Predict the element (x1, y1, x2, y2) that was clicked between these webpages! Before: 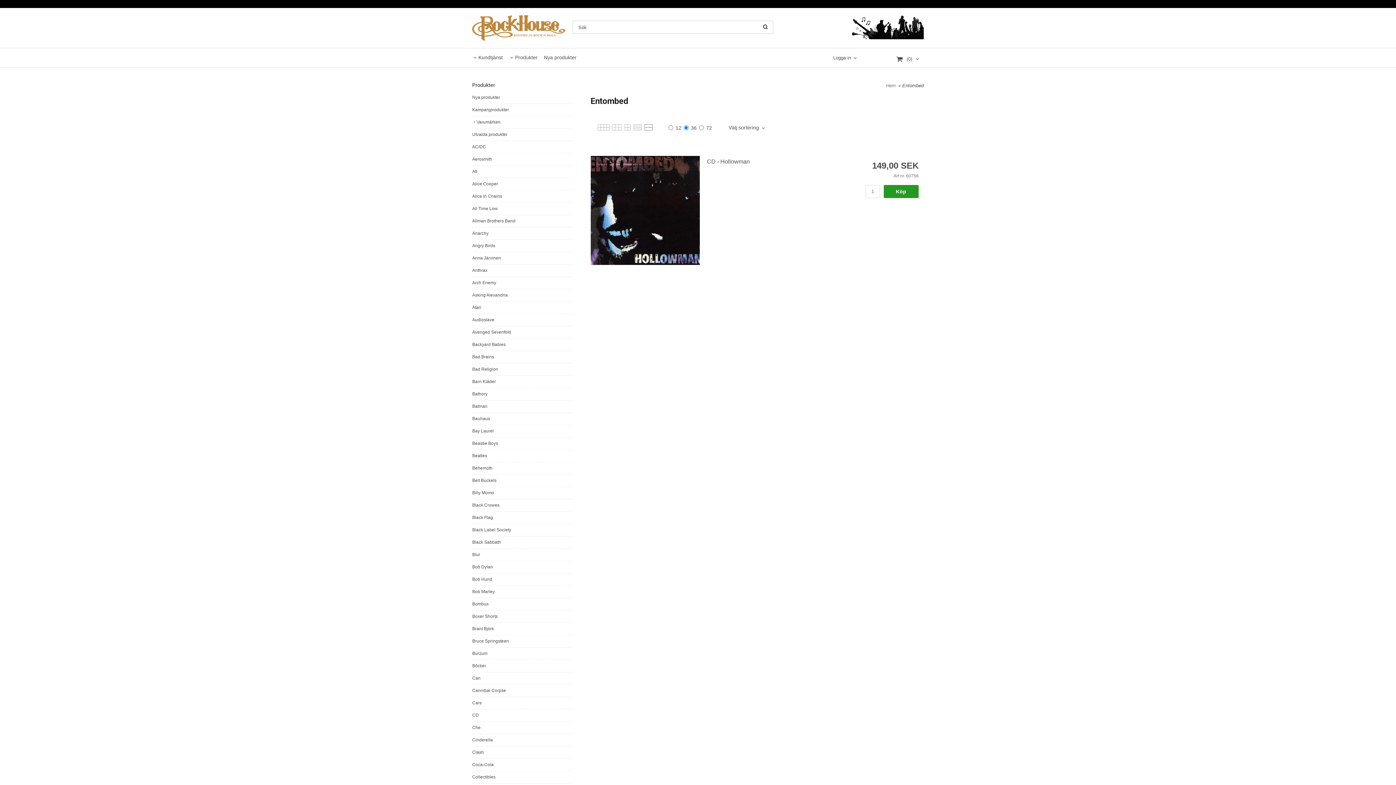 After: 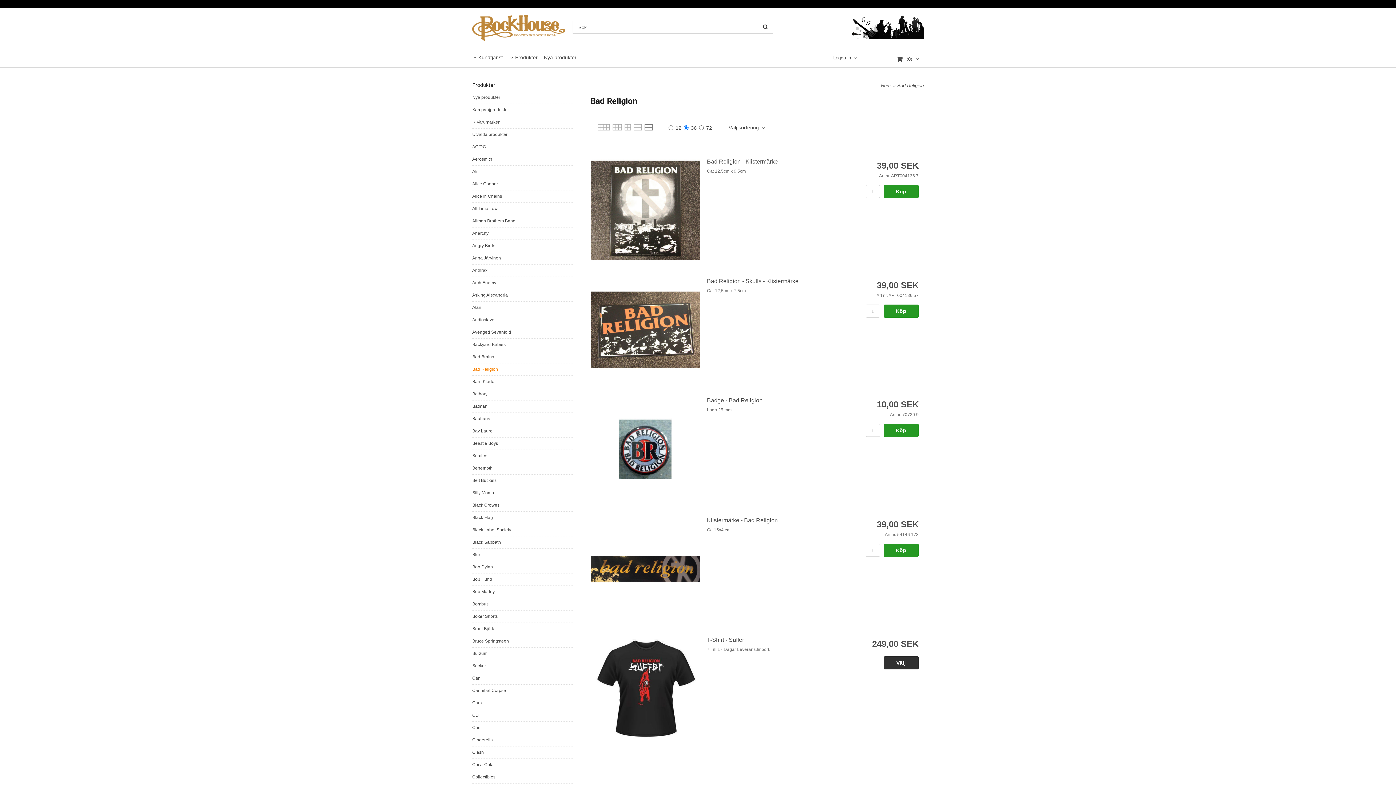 Action: label: Bad Religion bbox: (472, 363, 572, 375)